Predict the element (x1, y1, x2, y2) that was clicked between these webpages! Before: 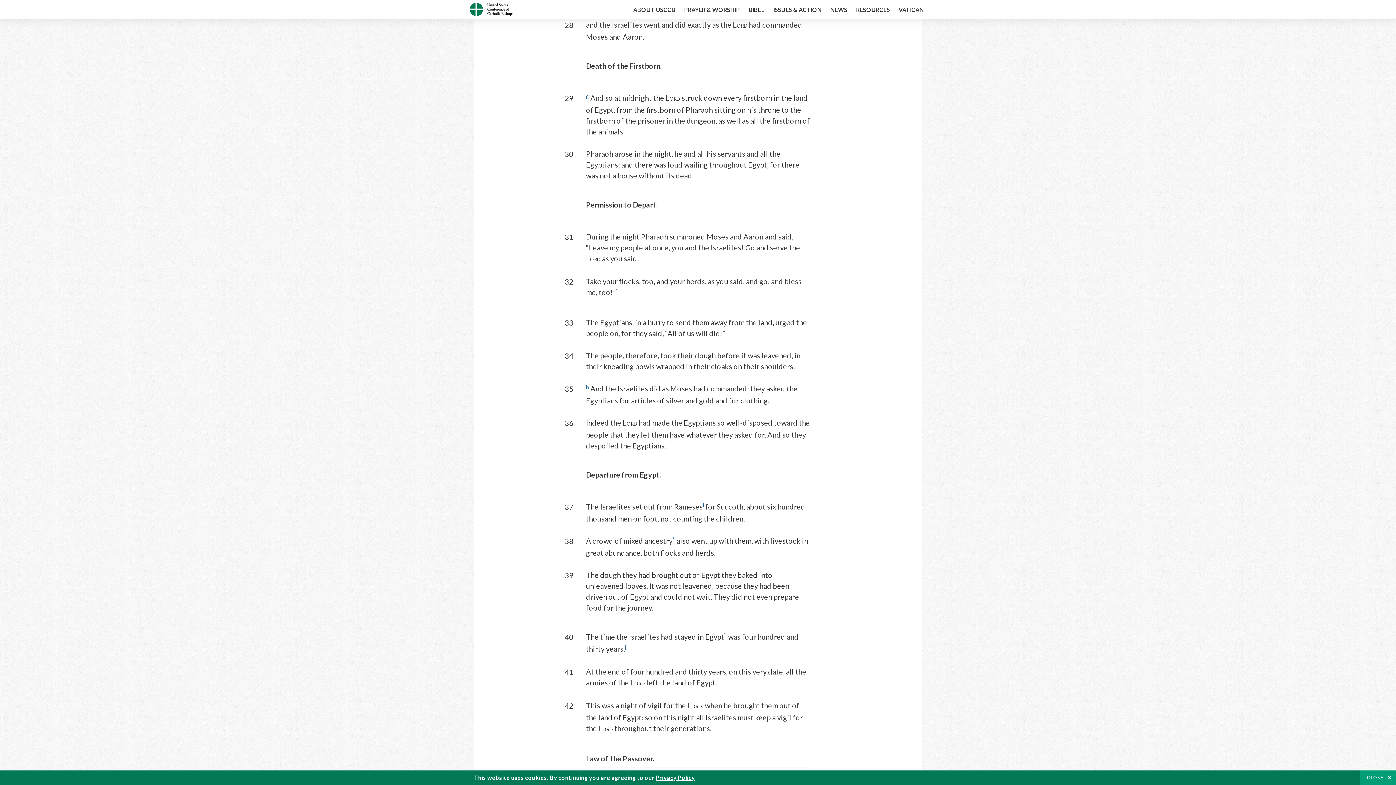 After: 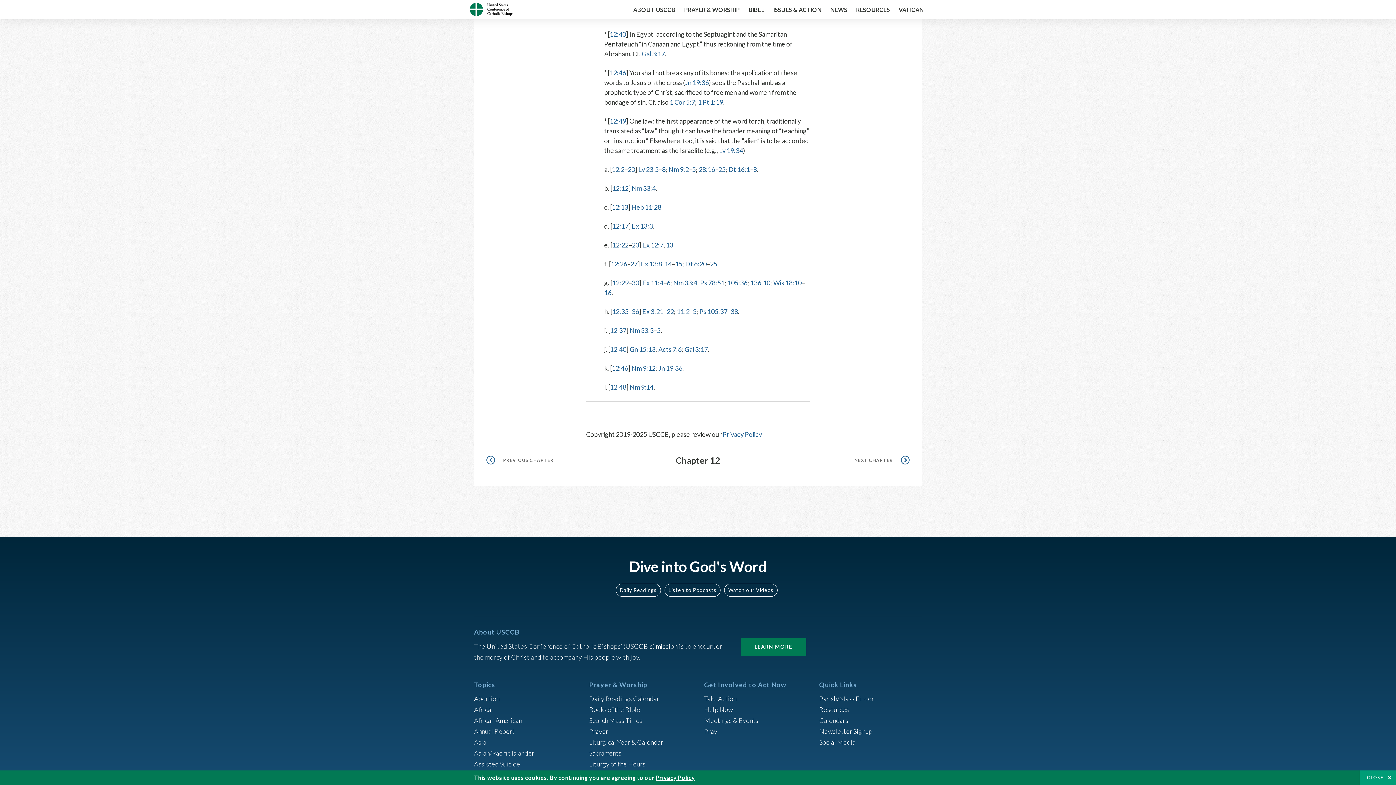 Action: bbox: (724, 632, 726, 641) label: *